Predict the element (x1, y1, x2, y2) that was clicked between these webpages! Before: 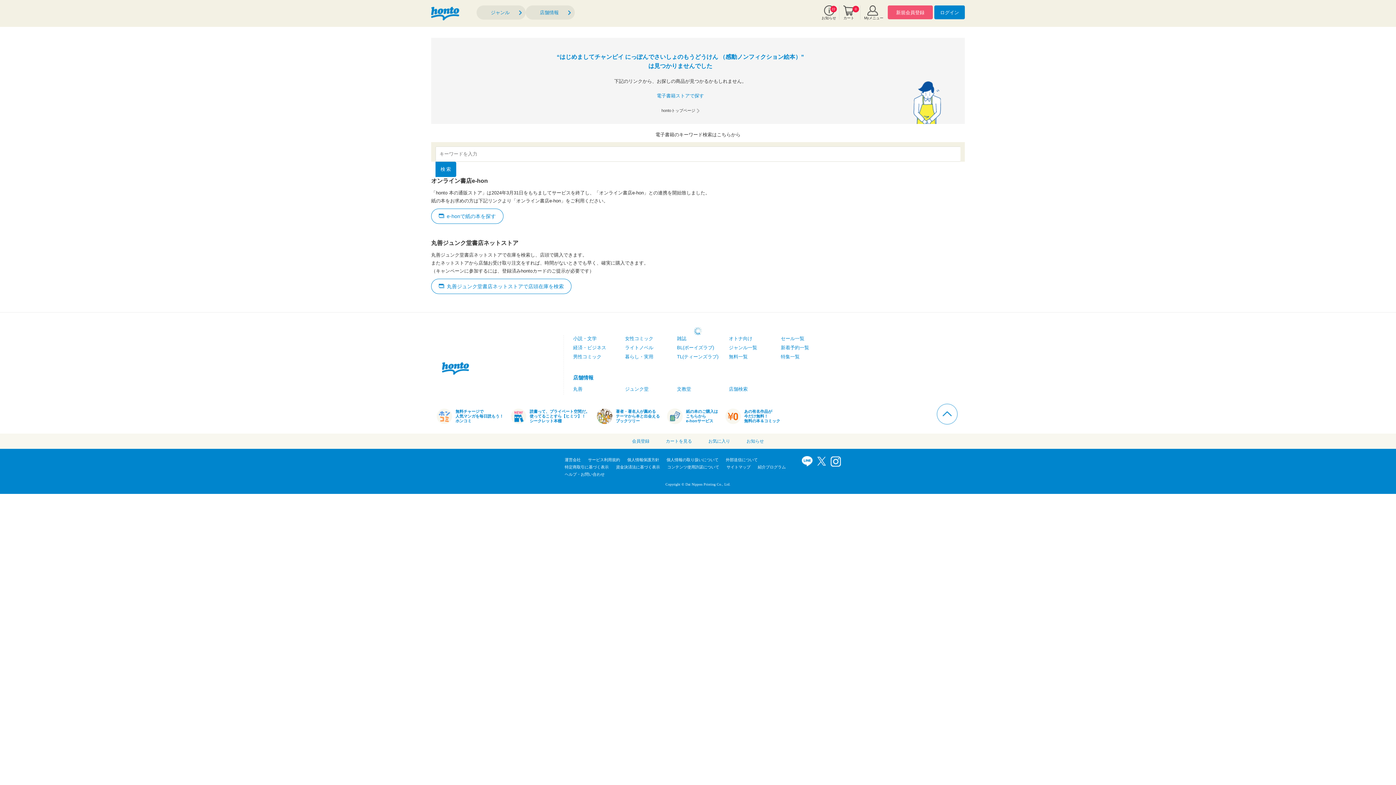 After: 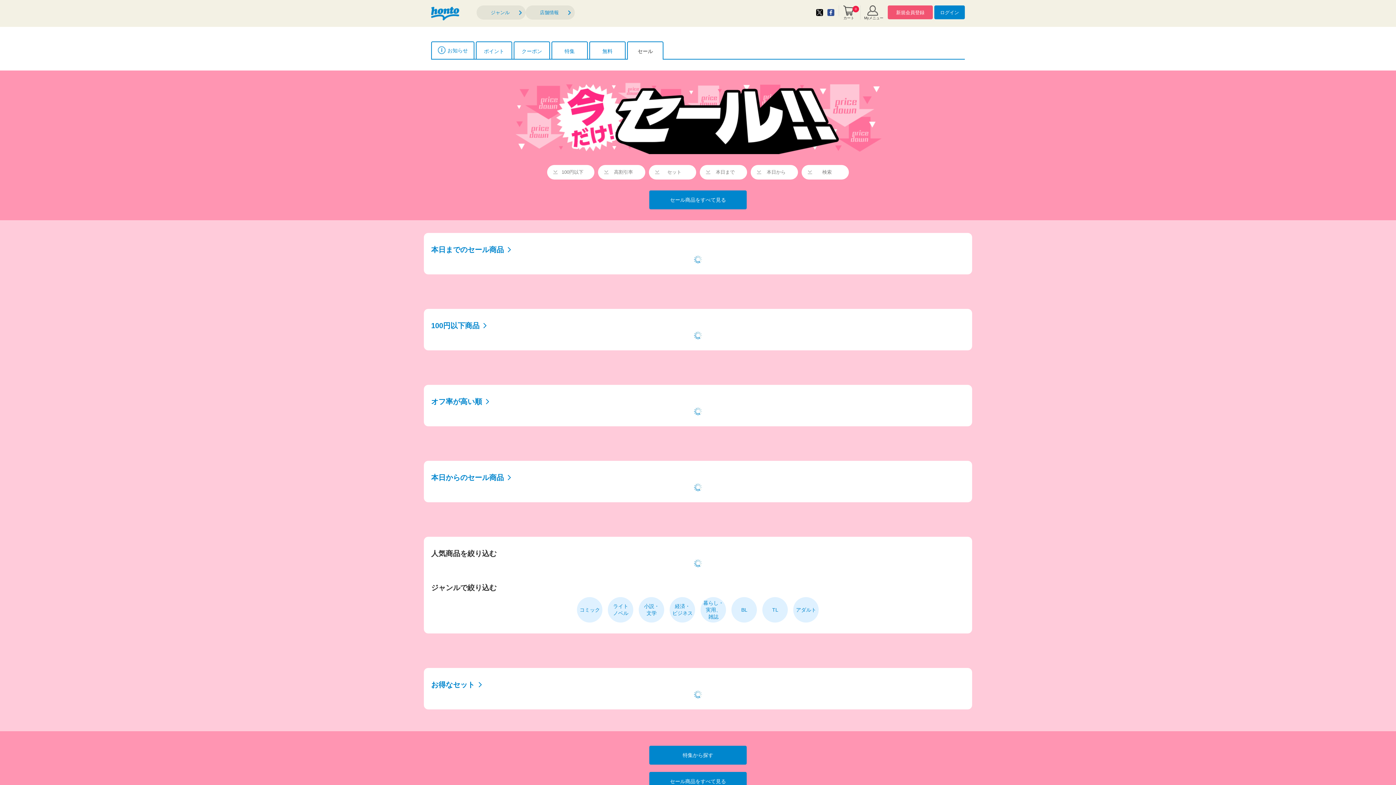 Action: label: セール一覧 bbox: (780, 336, 804, 341)